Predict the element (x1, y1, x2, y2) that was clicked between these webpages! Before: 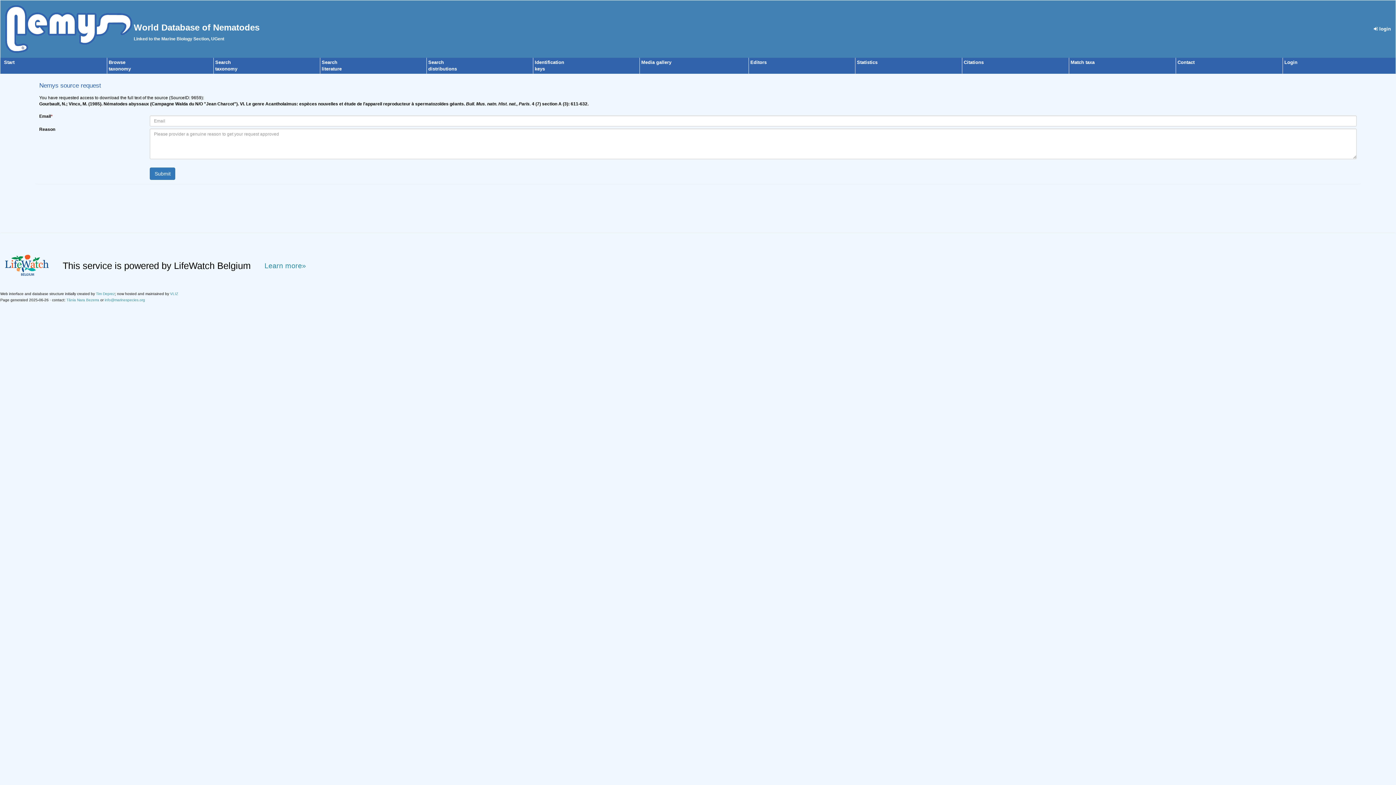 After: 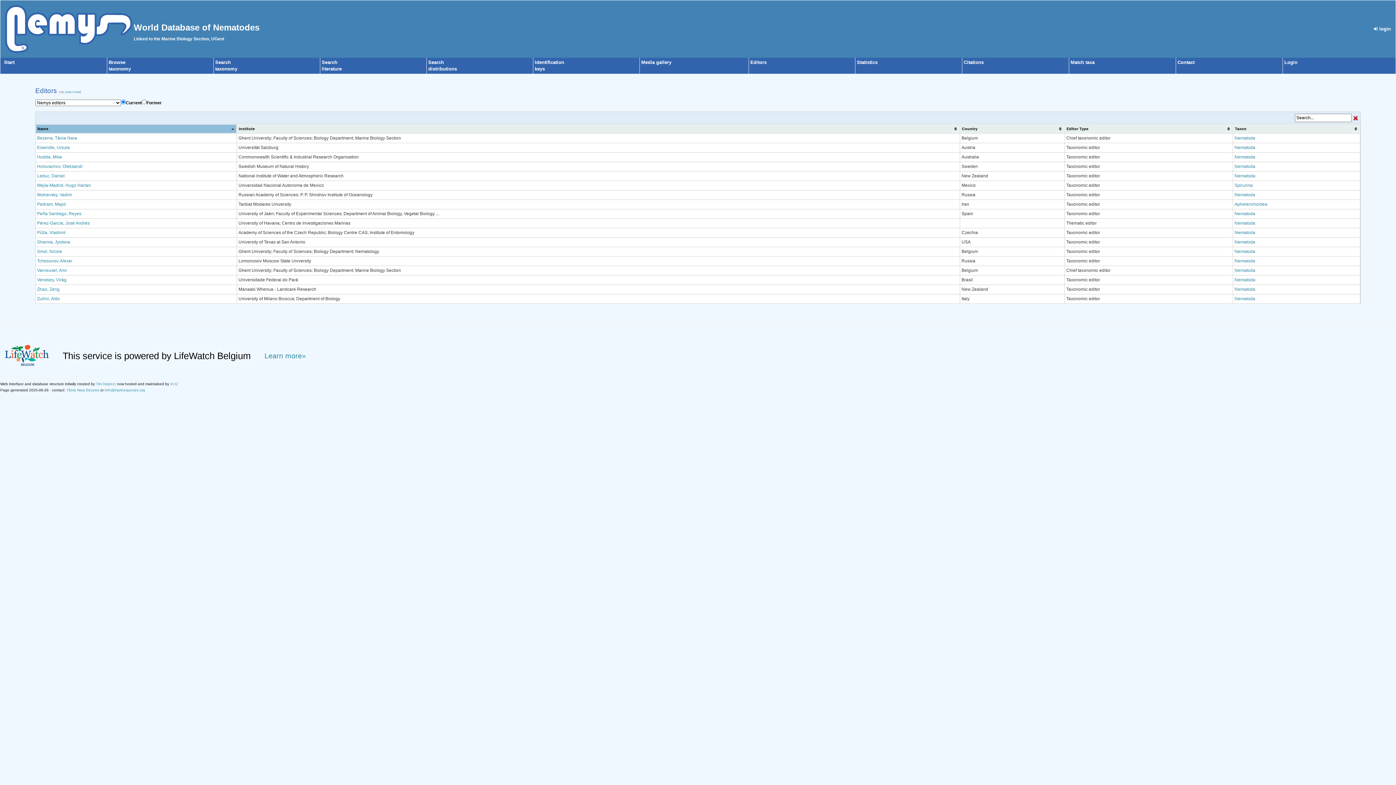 Action: label: Editors bbox: (750, 59, 766, 65)